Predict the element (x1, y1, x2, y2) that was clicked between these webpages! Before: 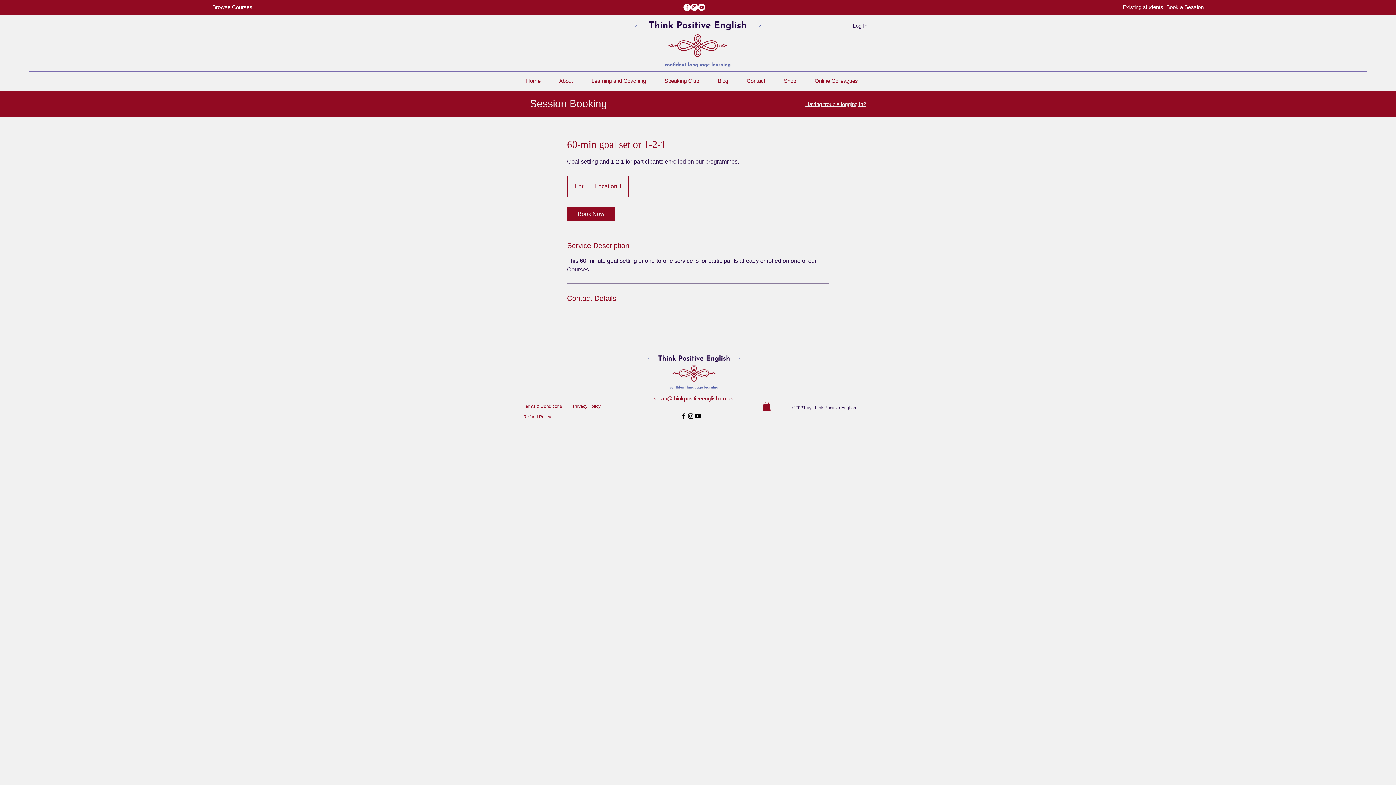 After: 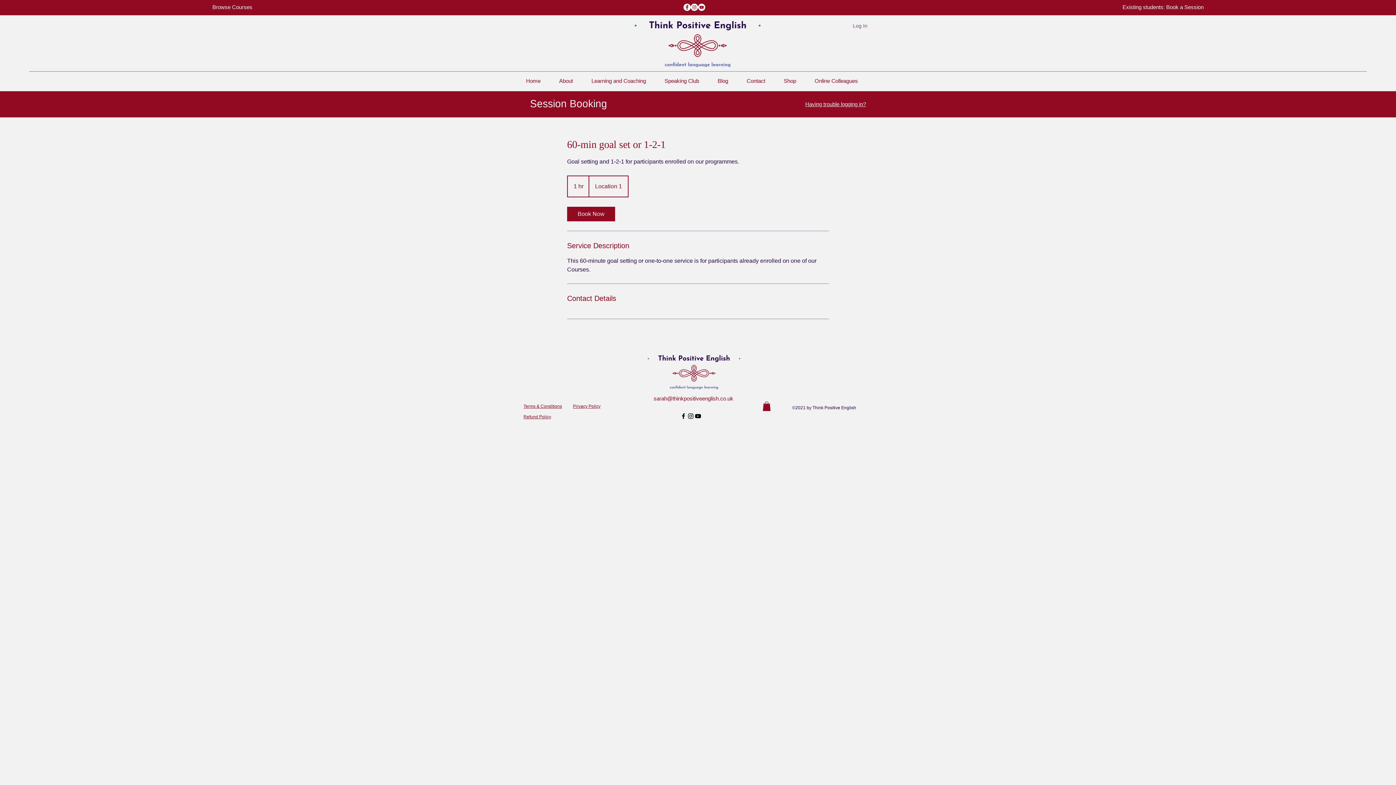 Action: label: Log In bbox: (848, 20, 872, 31)